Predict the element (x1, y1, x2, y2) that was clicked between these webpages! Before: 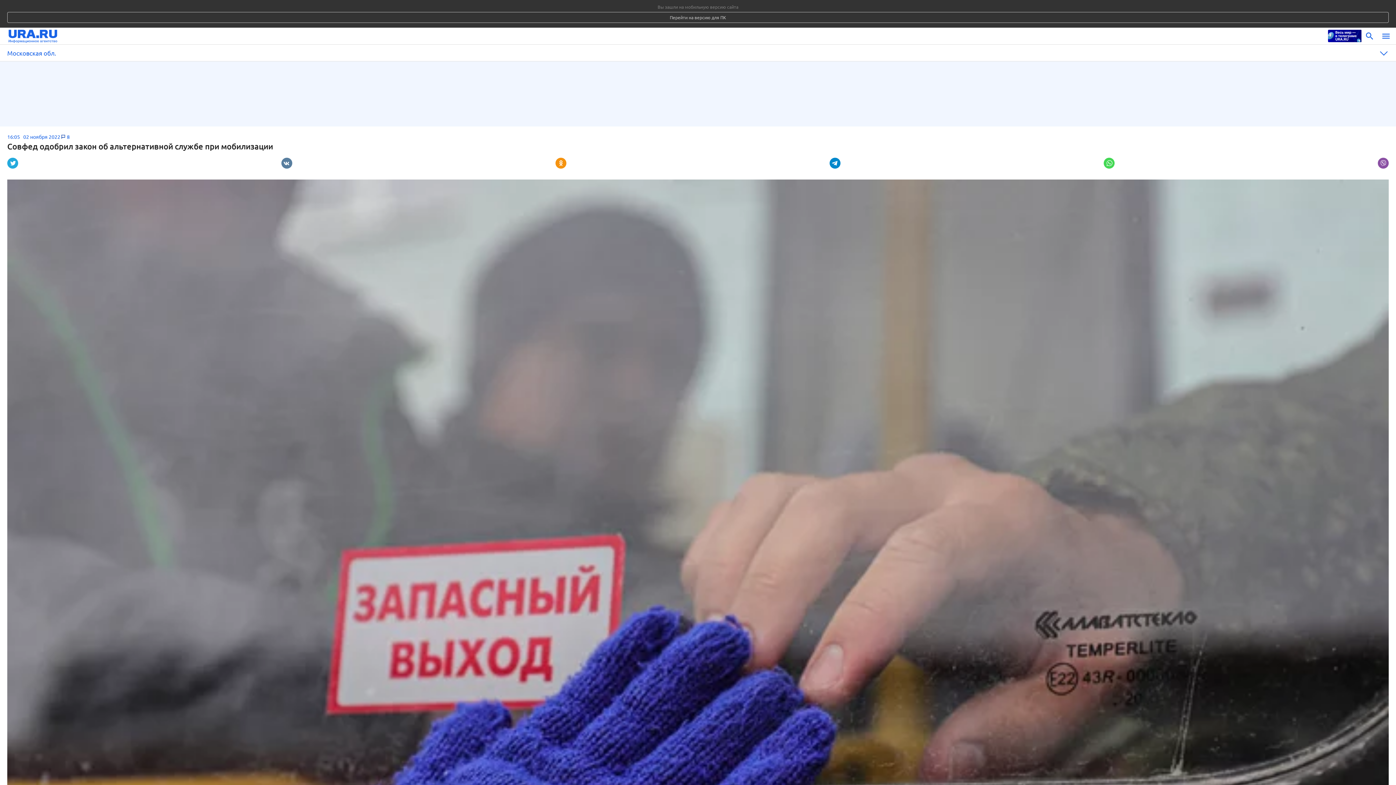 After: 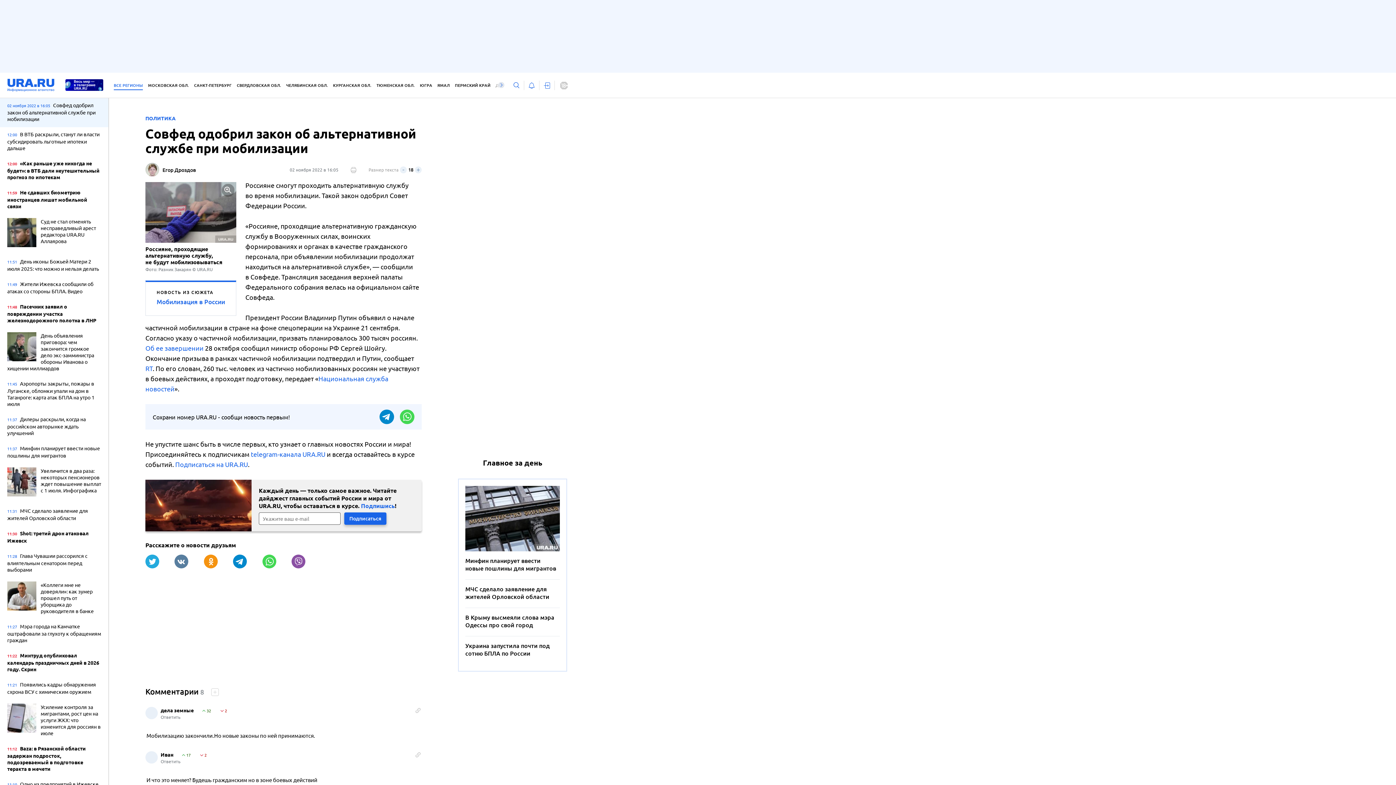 Action: label: Перейти на версию для ПК bbox: (7, 12, 1389, 22)